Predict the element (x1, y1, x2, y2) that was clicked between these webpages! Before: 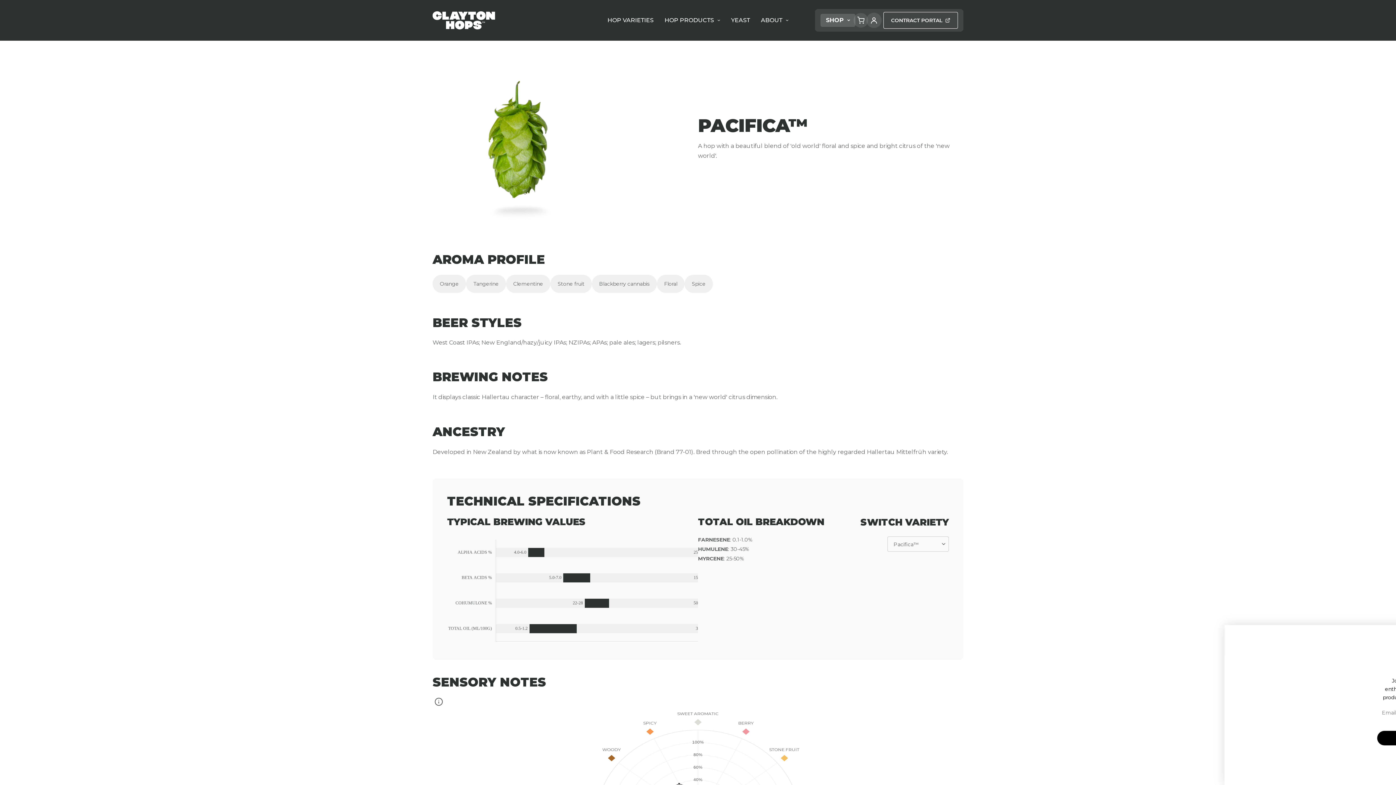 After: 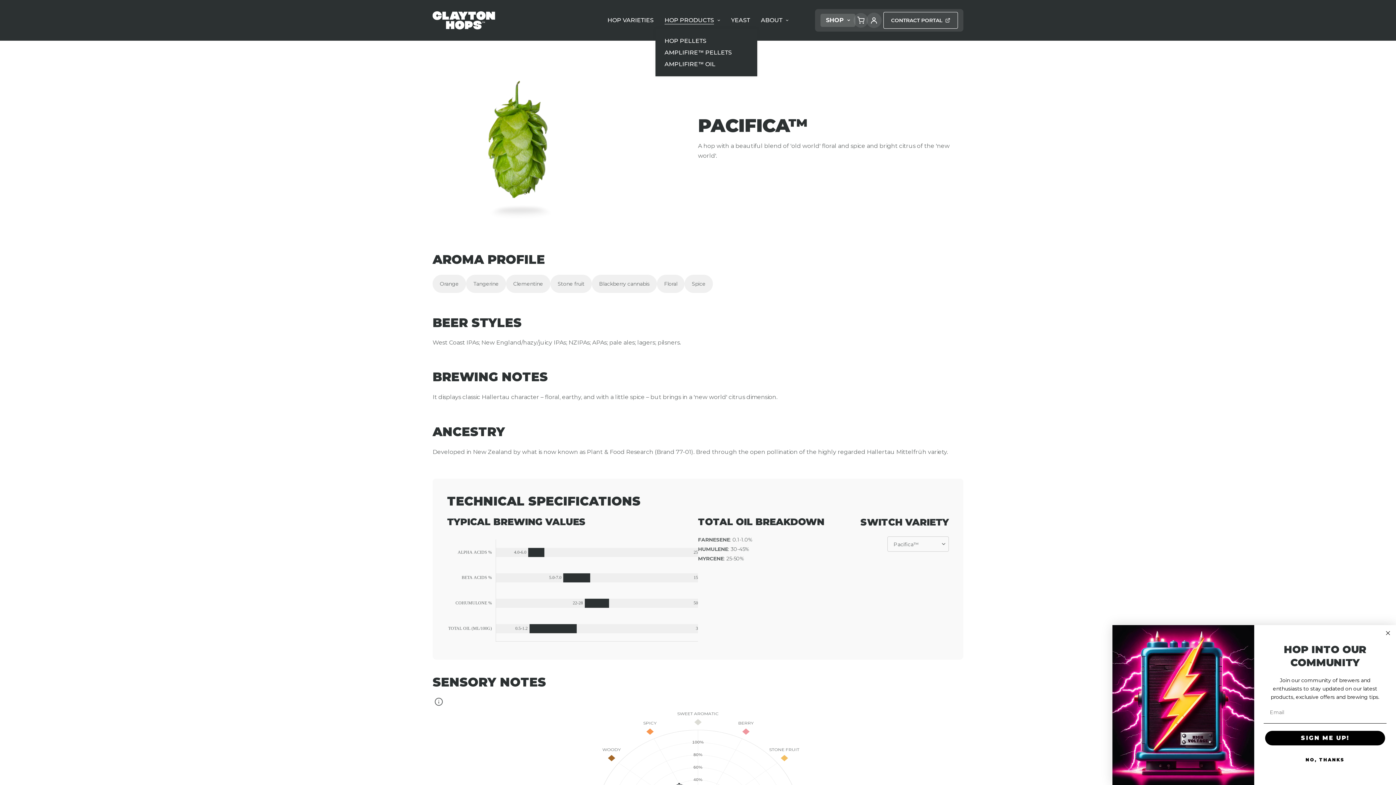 Action: bbox: (664, 12, 720, 28) label: HOP PRODUCTS